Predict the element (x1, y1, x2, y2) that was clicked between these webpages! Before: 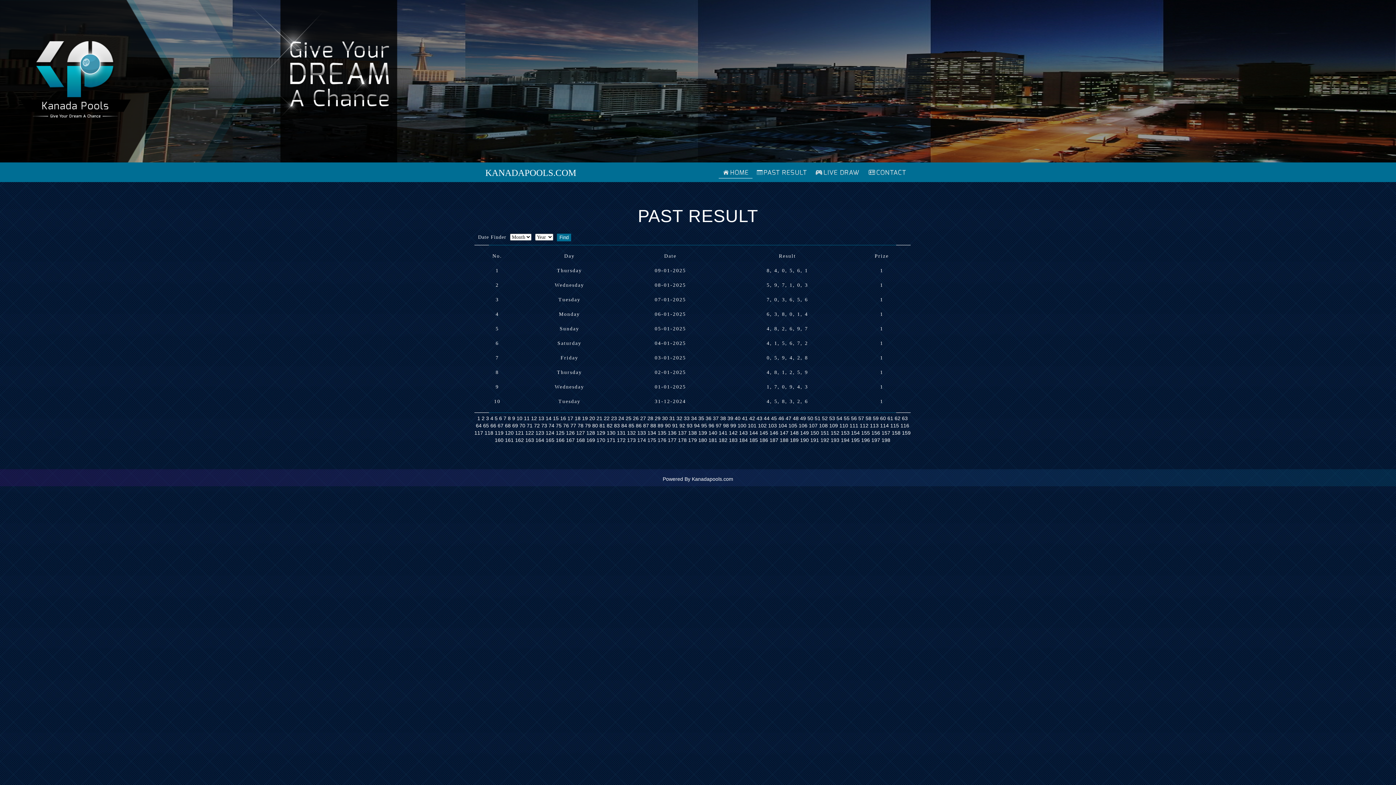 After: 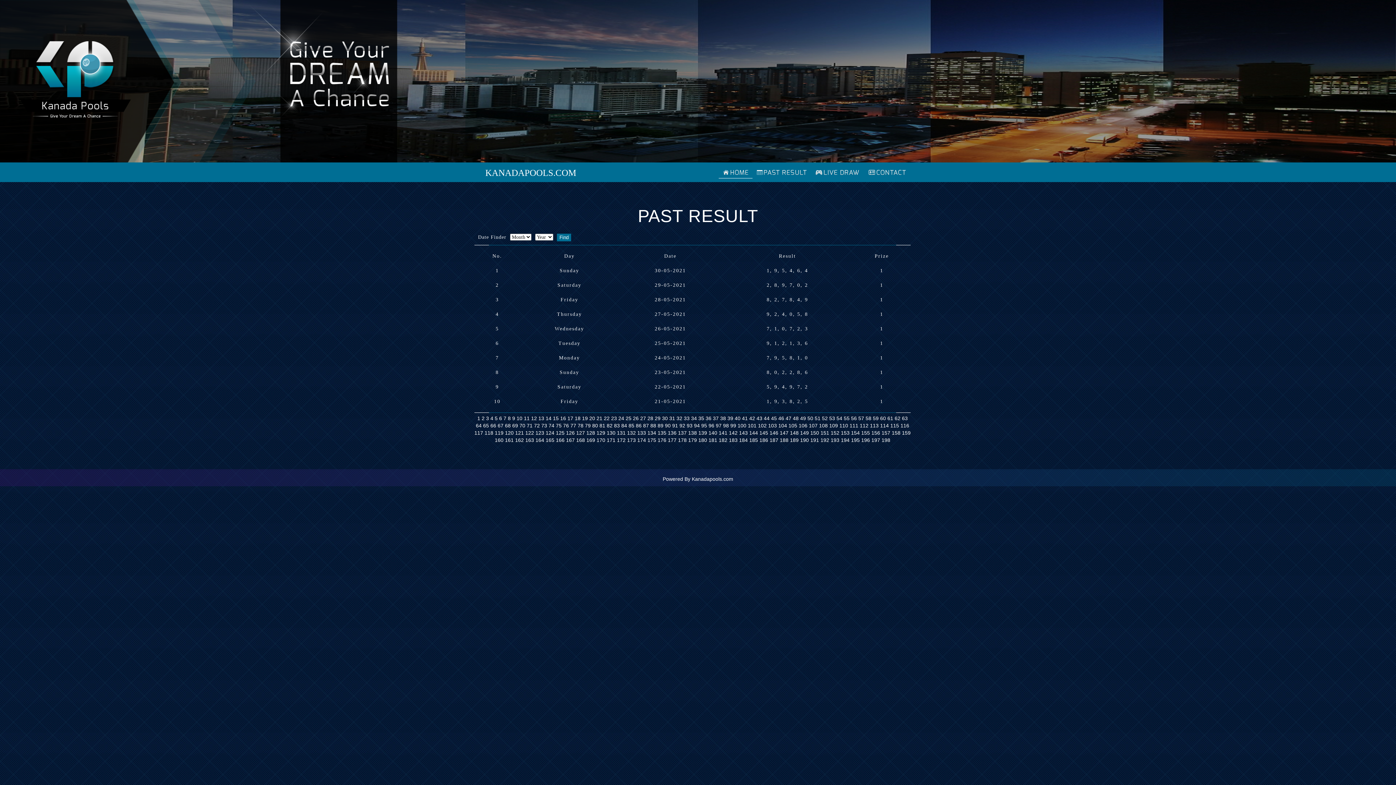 Action: label: 147 bbox: (780, 430, 788, 436)